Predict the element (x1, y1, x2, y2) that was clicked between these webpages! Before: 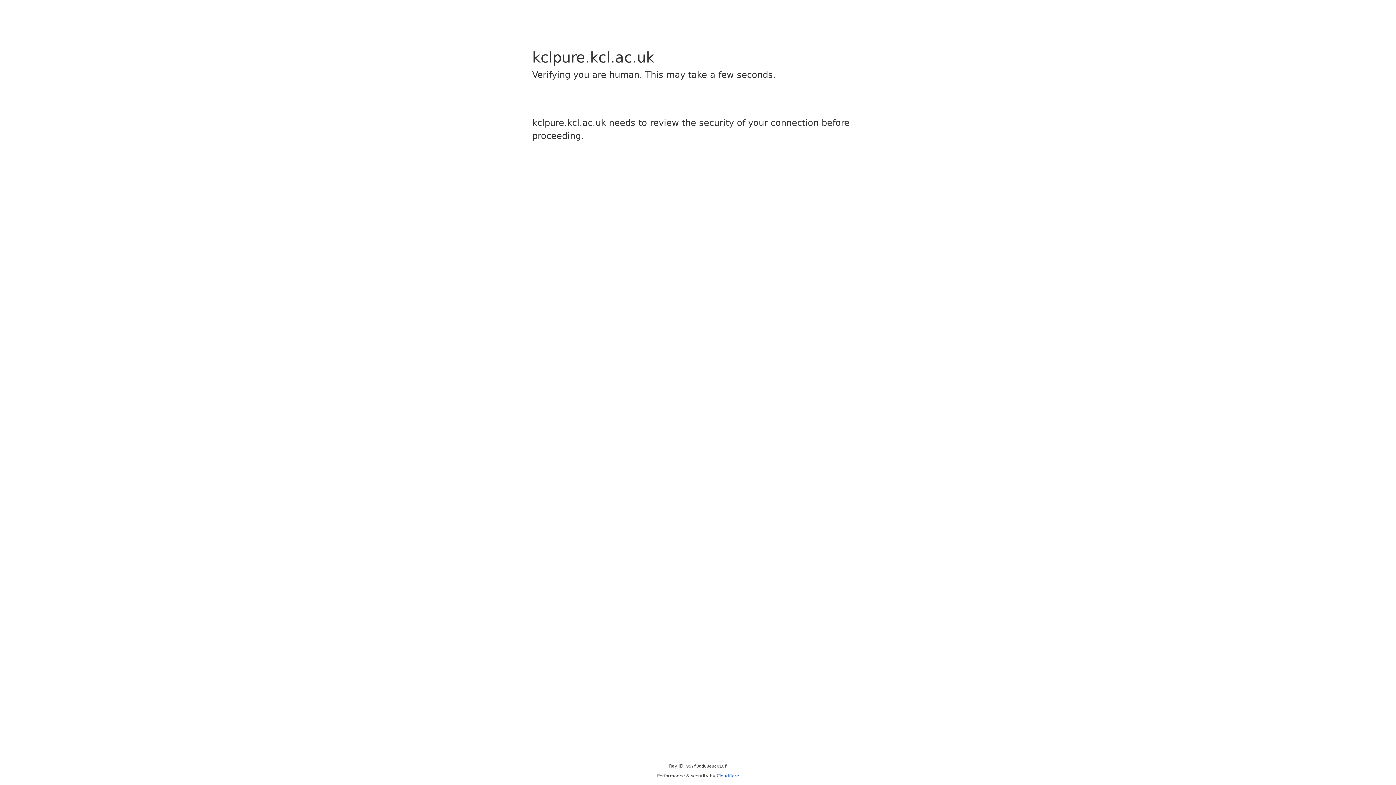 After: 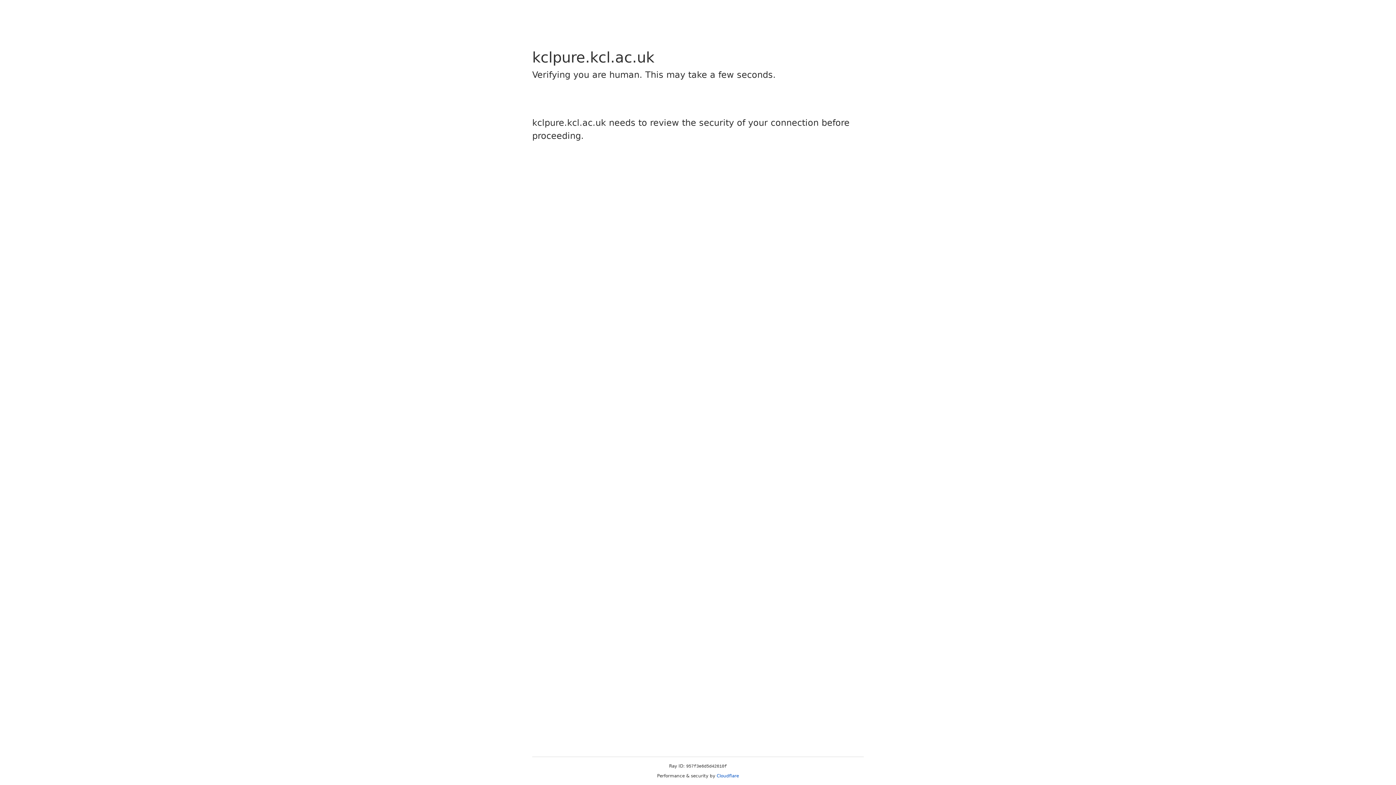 Action: label: Cloudflare bbox: (716, 773, 739, 778)